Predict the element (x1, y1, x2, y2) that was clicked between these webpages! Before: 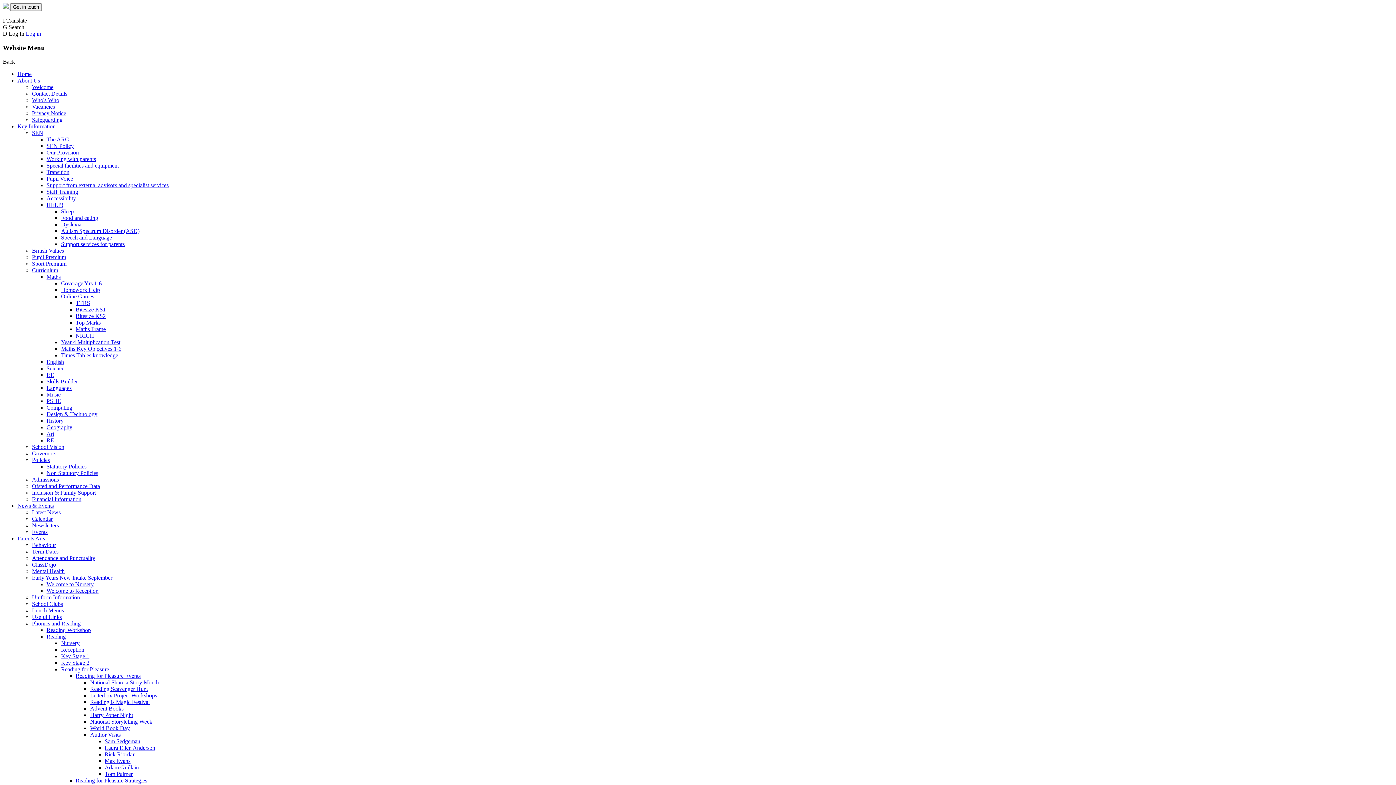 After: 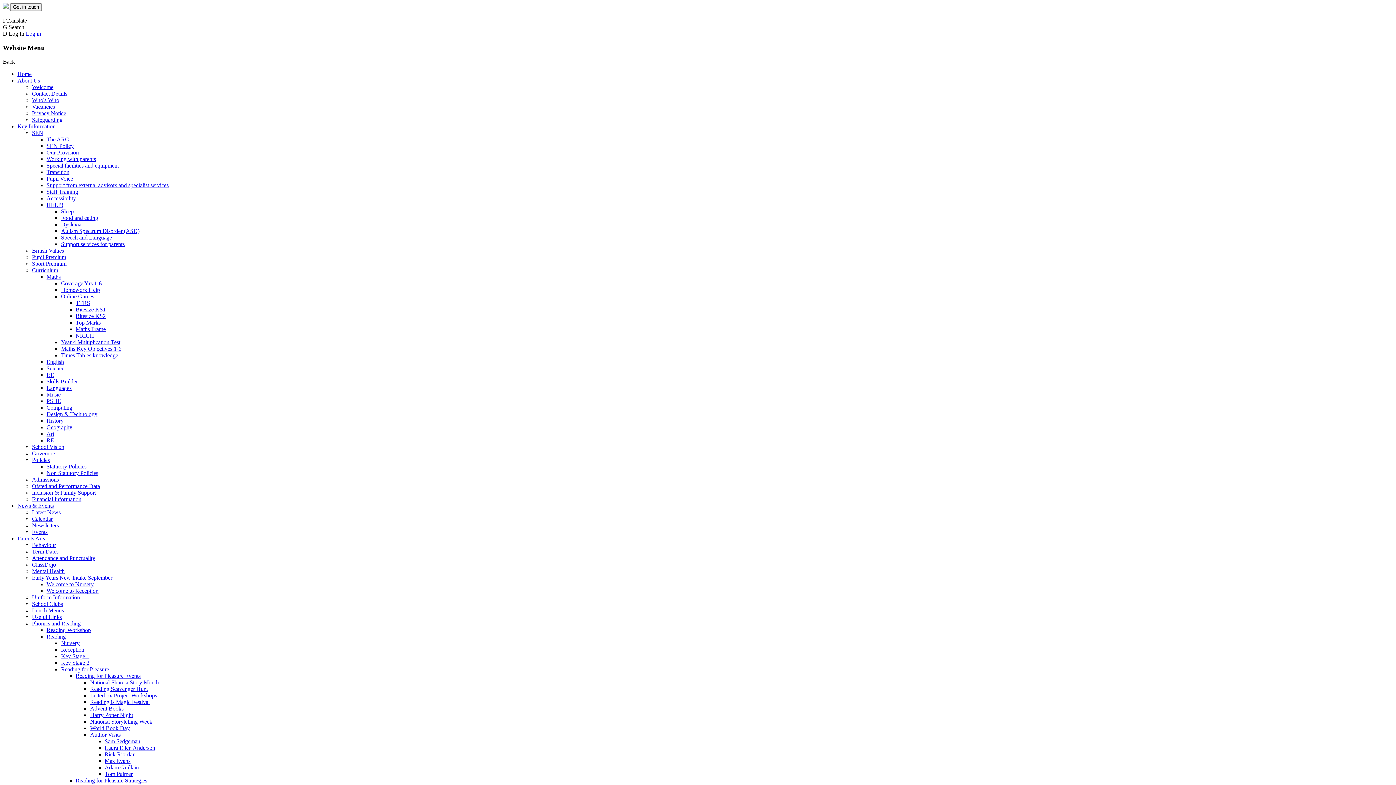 Action: bbox: (32, 594, 80, 600) label: Uniform Information